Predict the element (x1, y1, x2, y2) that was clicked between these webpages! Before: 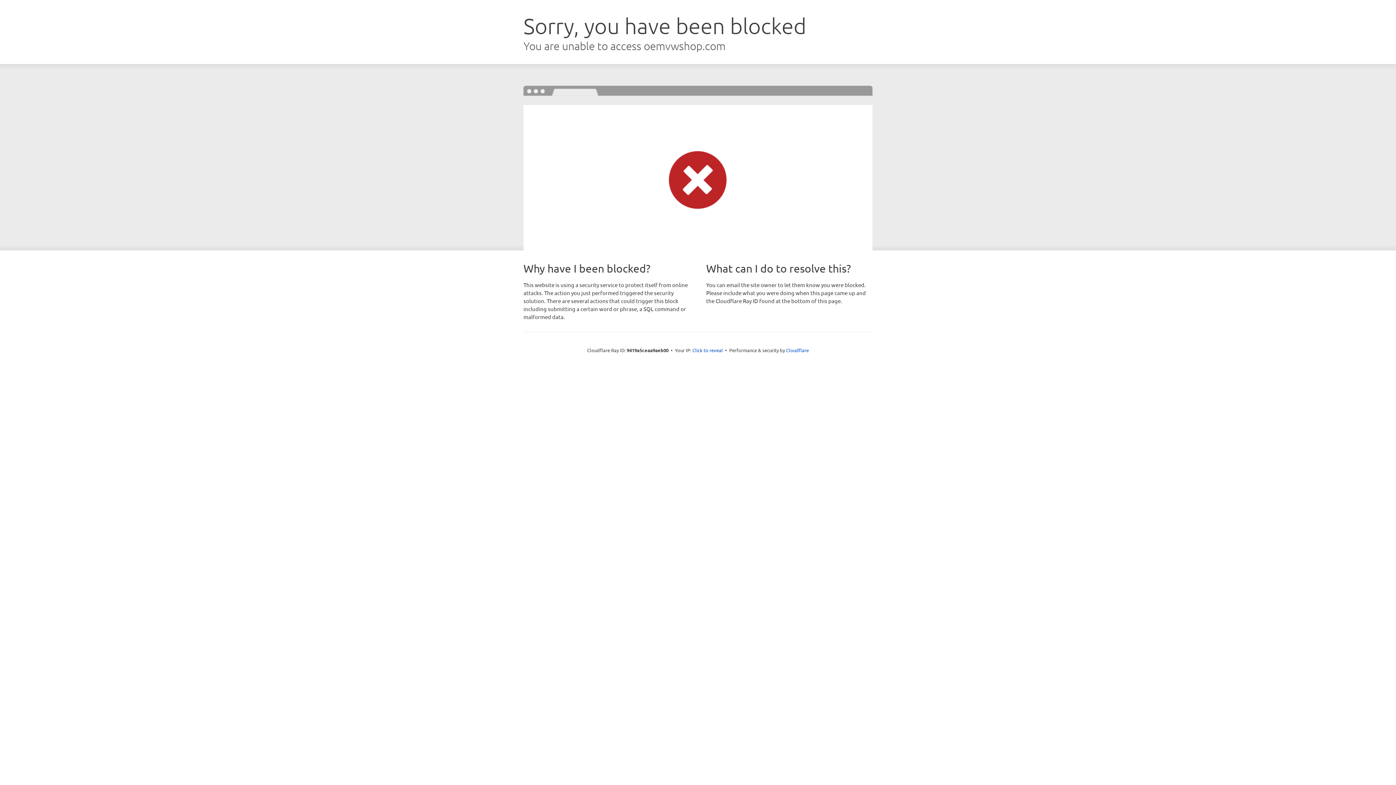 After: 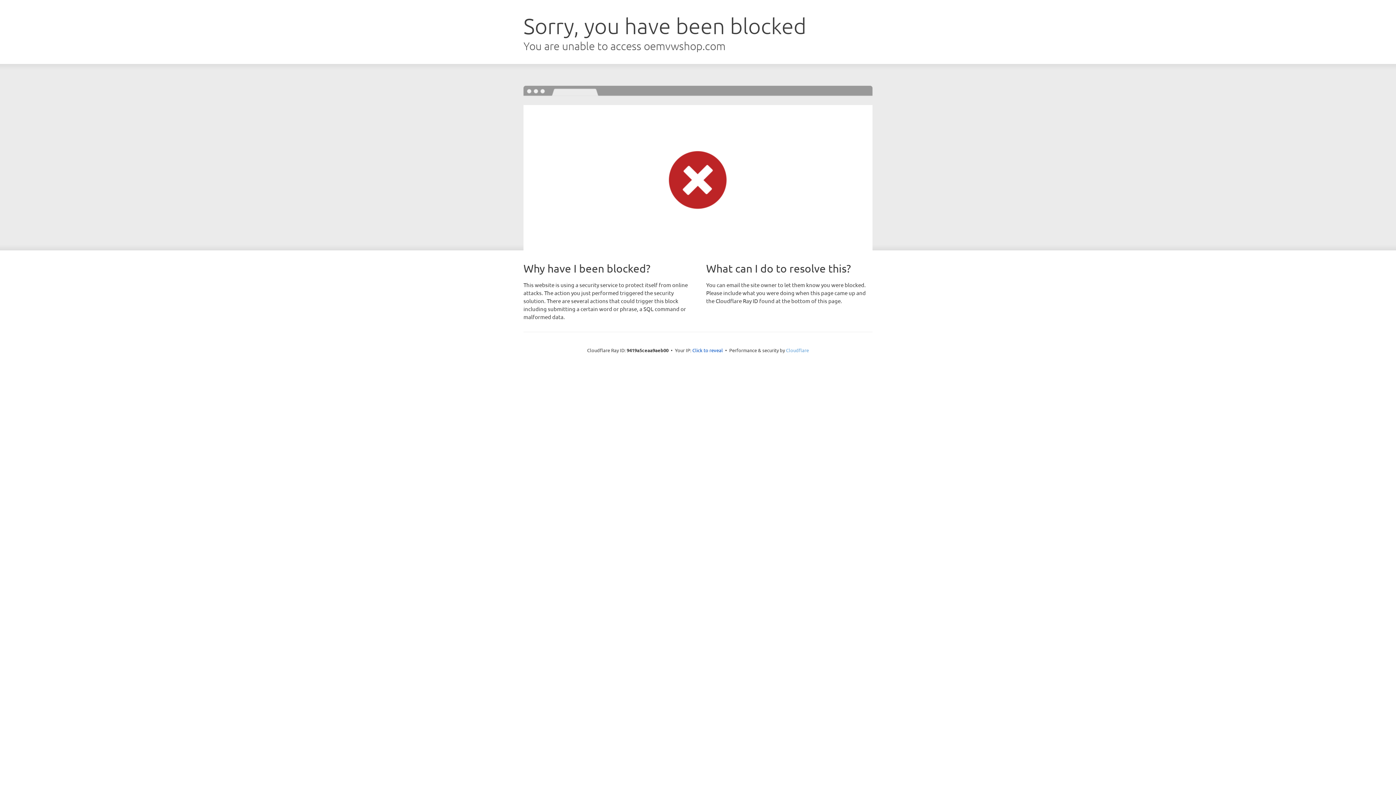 Action: bbox: (786, 347, 809, 353) label: Cloudflare